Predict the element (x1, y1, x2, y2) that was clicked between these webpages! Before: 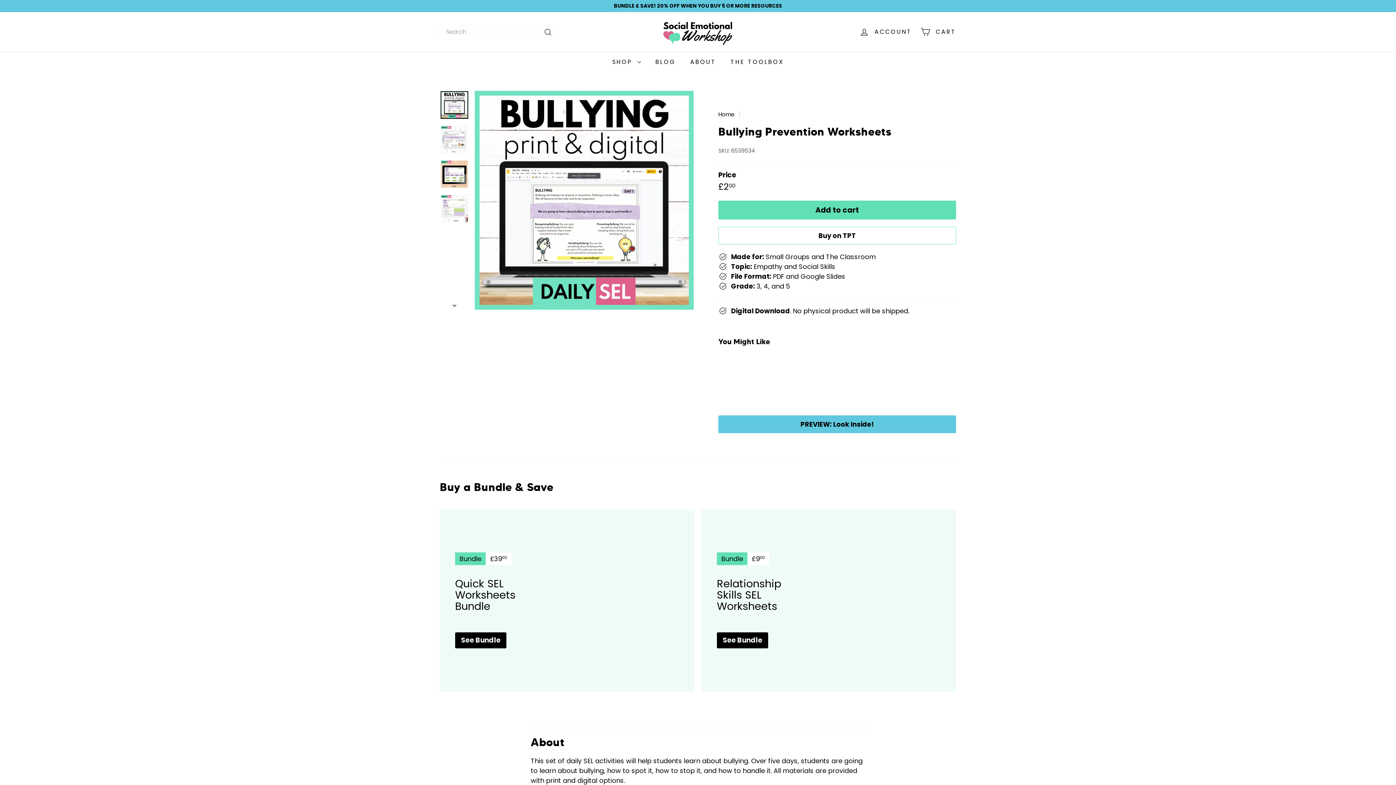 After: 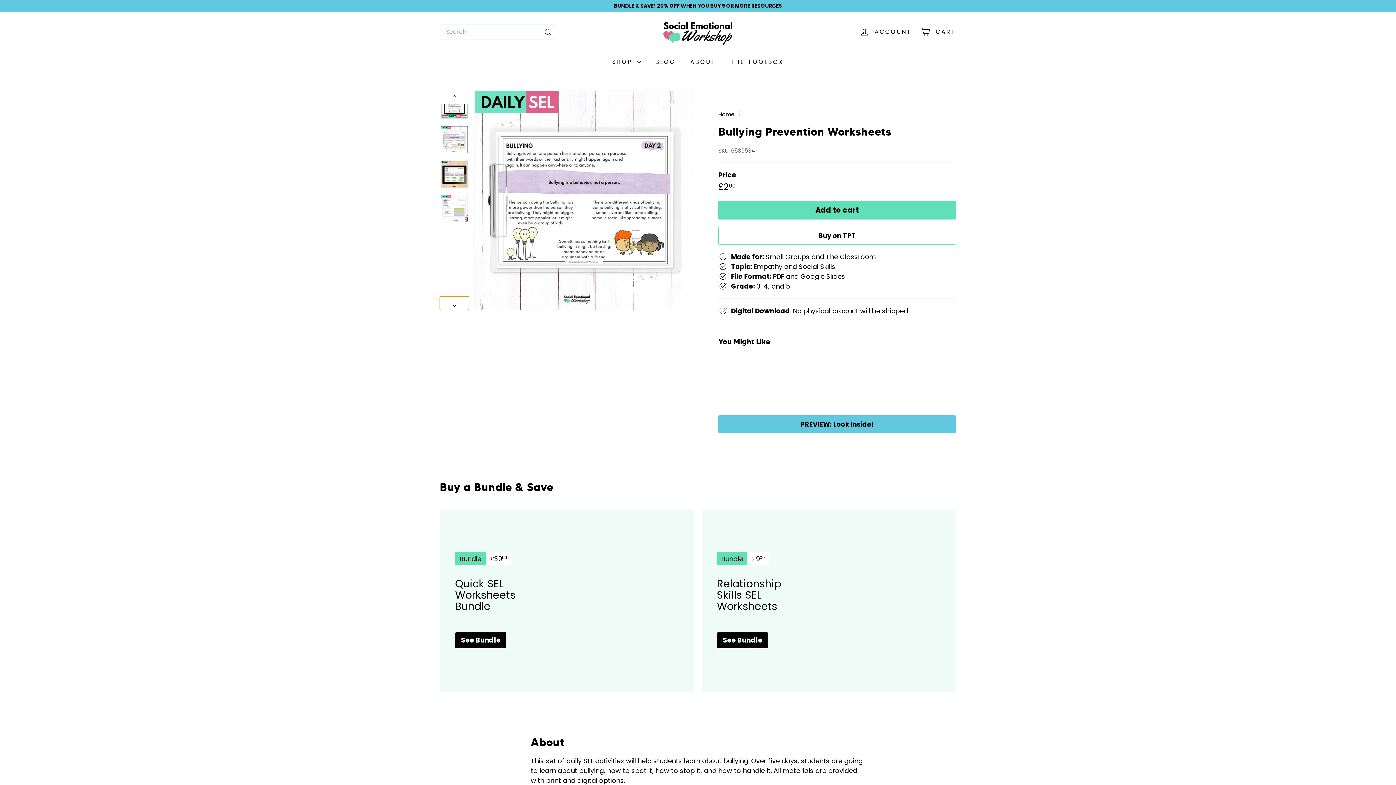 Action: bbox: (440, 296, 469, 310) label: 


Next

